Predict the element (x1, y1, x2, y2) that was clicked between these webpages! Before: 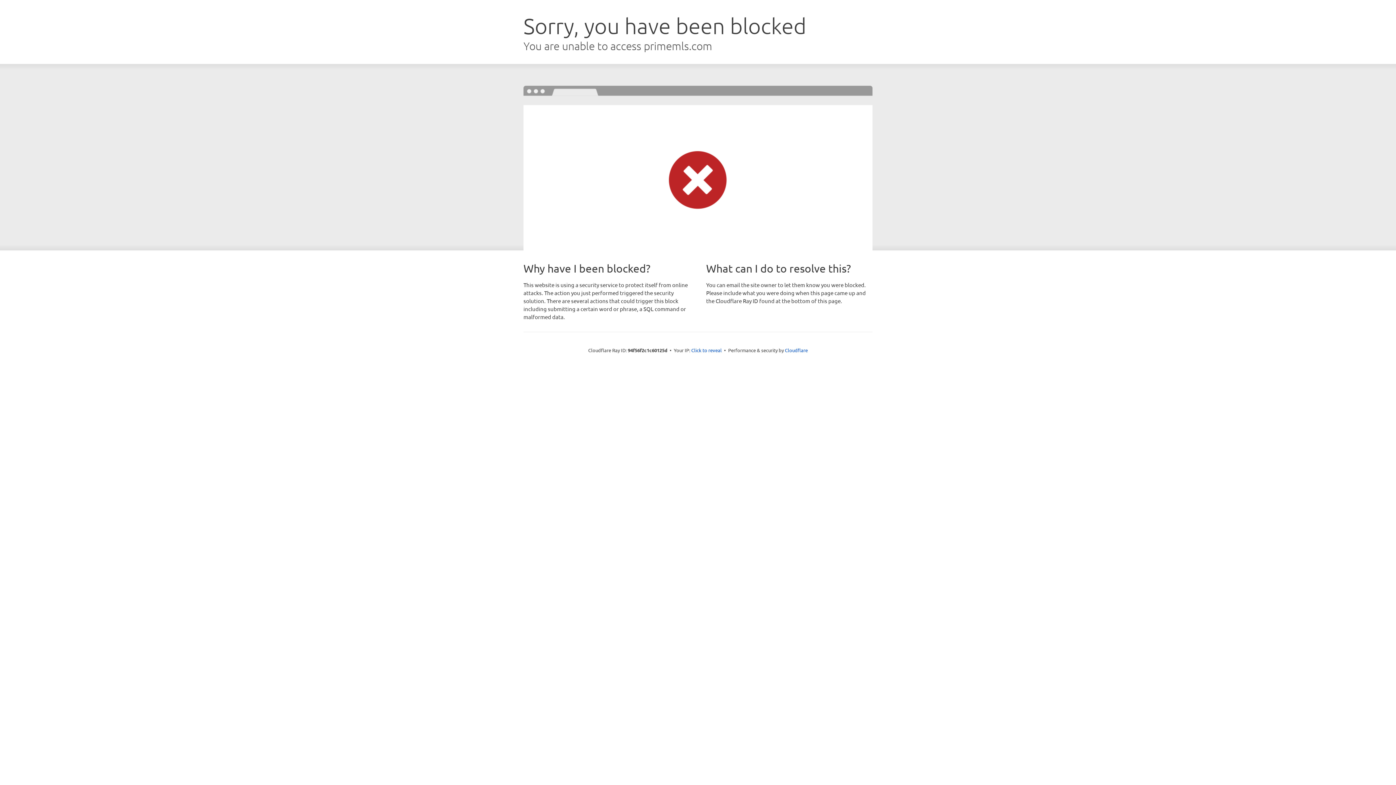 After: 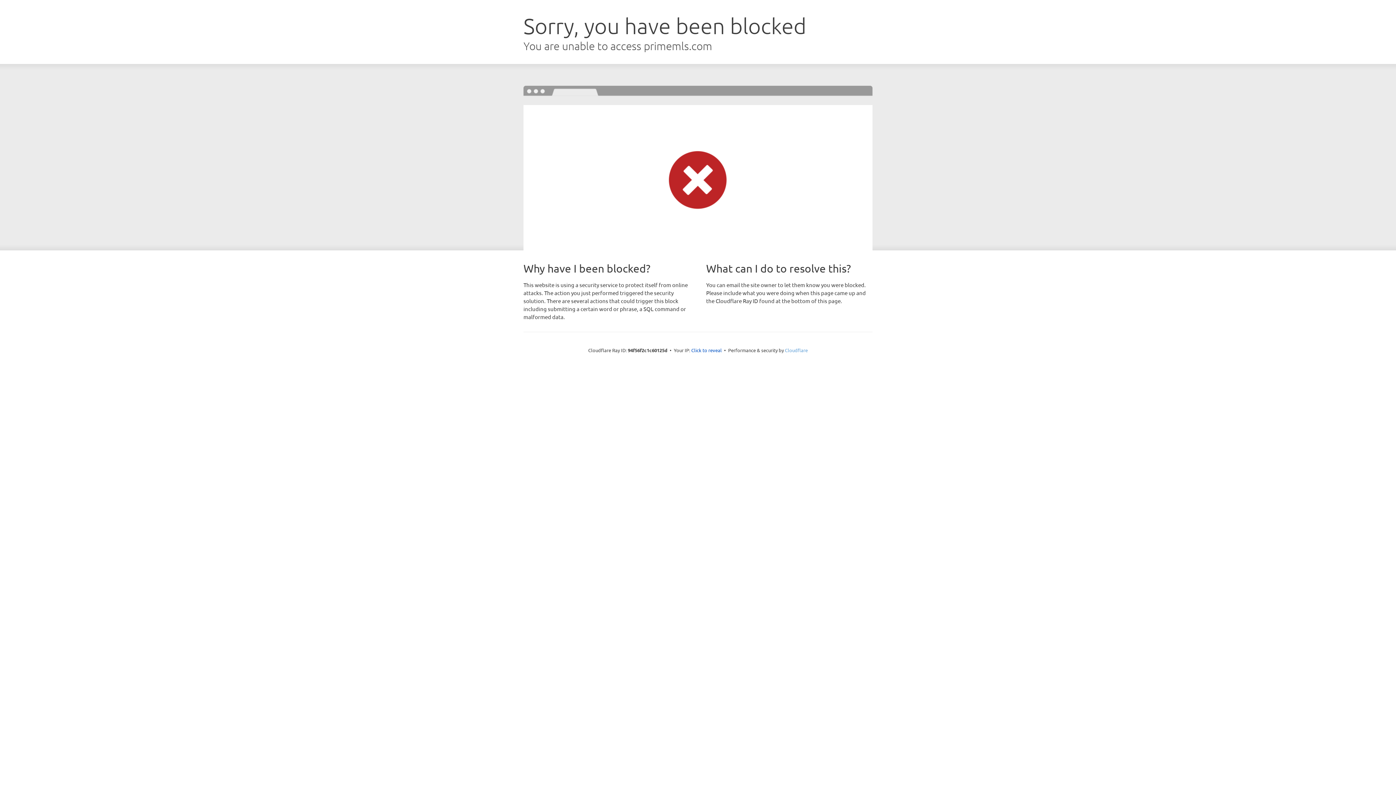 Action: label: Cloudflare bbox: (785, 347, 808, 353)